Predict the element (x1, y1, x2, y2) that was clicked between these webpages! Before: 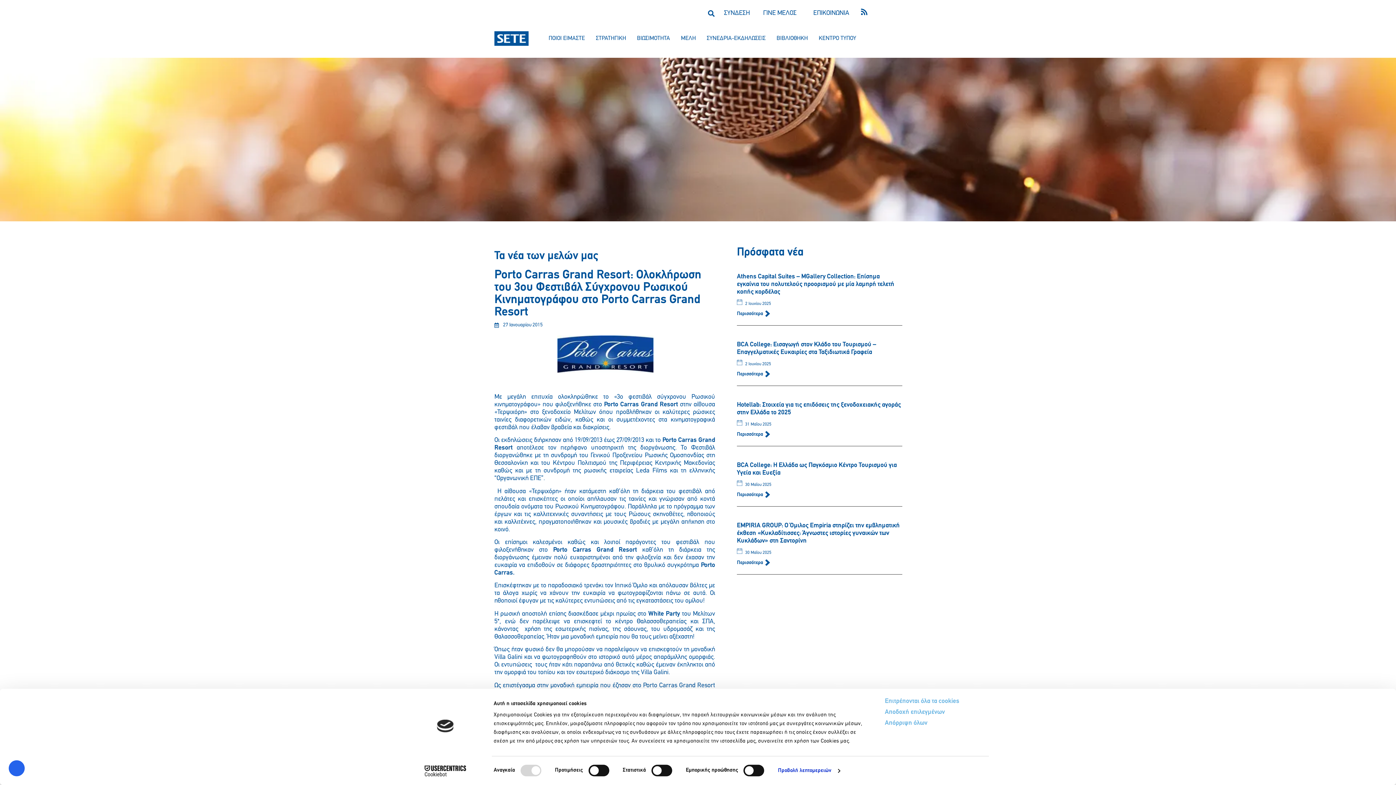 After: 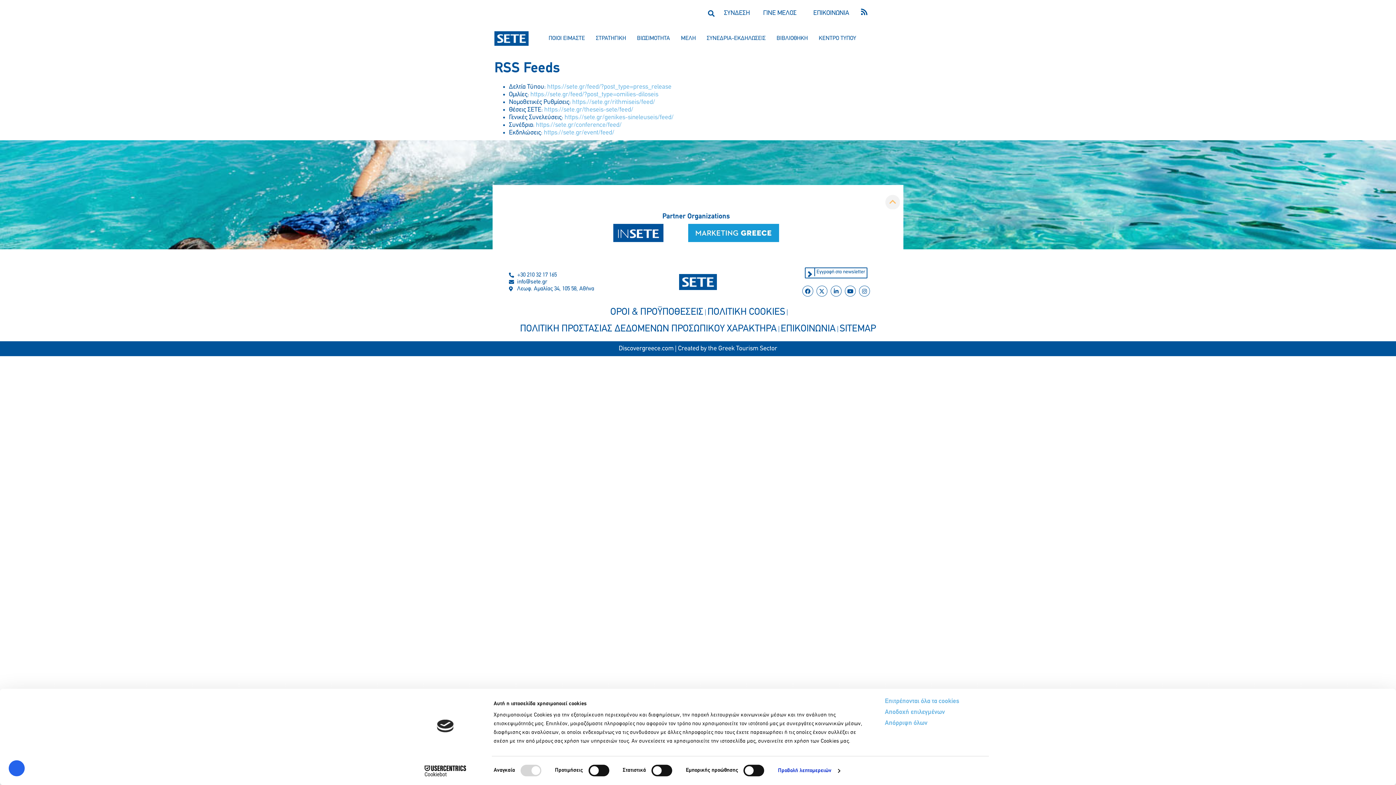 Action: bbox: (860, 8, 868, 15)